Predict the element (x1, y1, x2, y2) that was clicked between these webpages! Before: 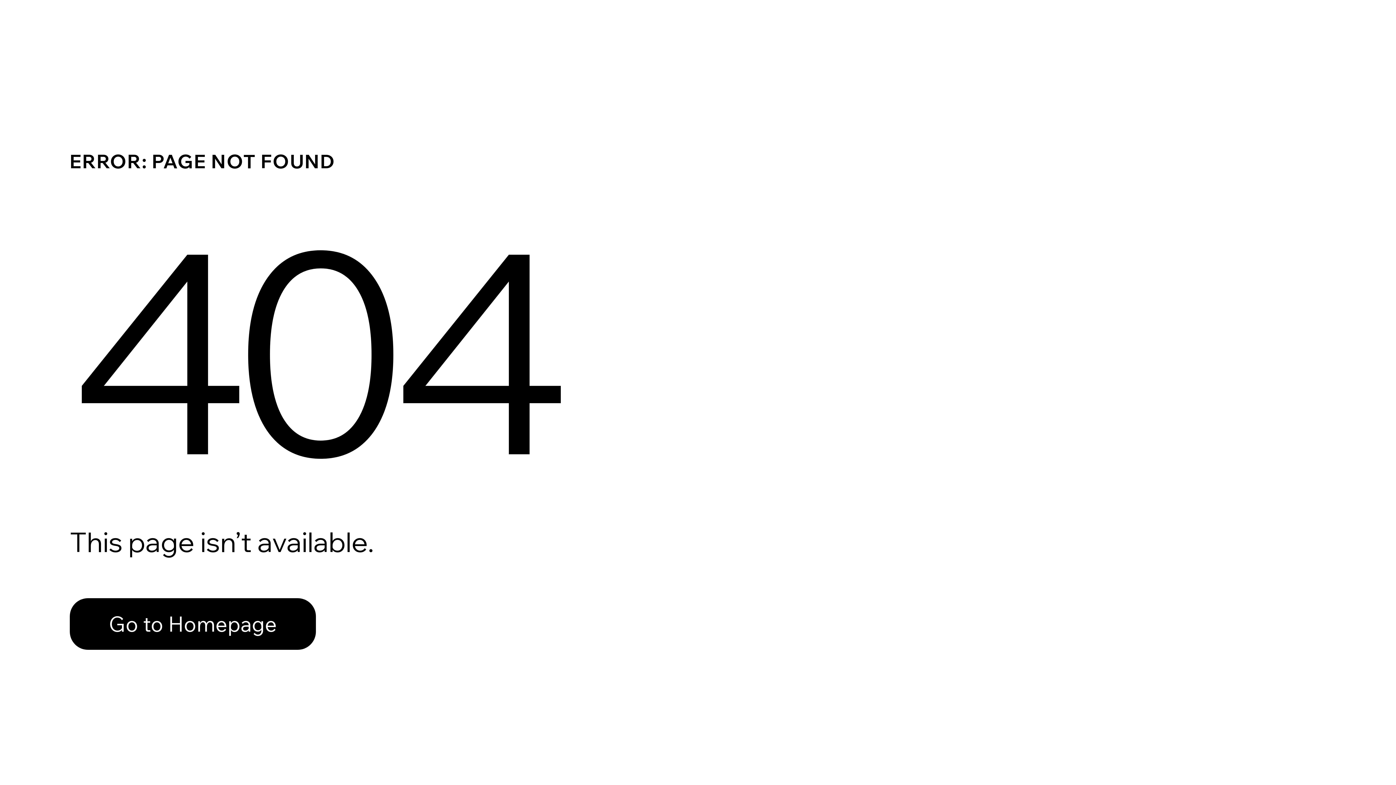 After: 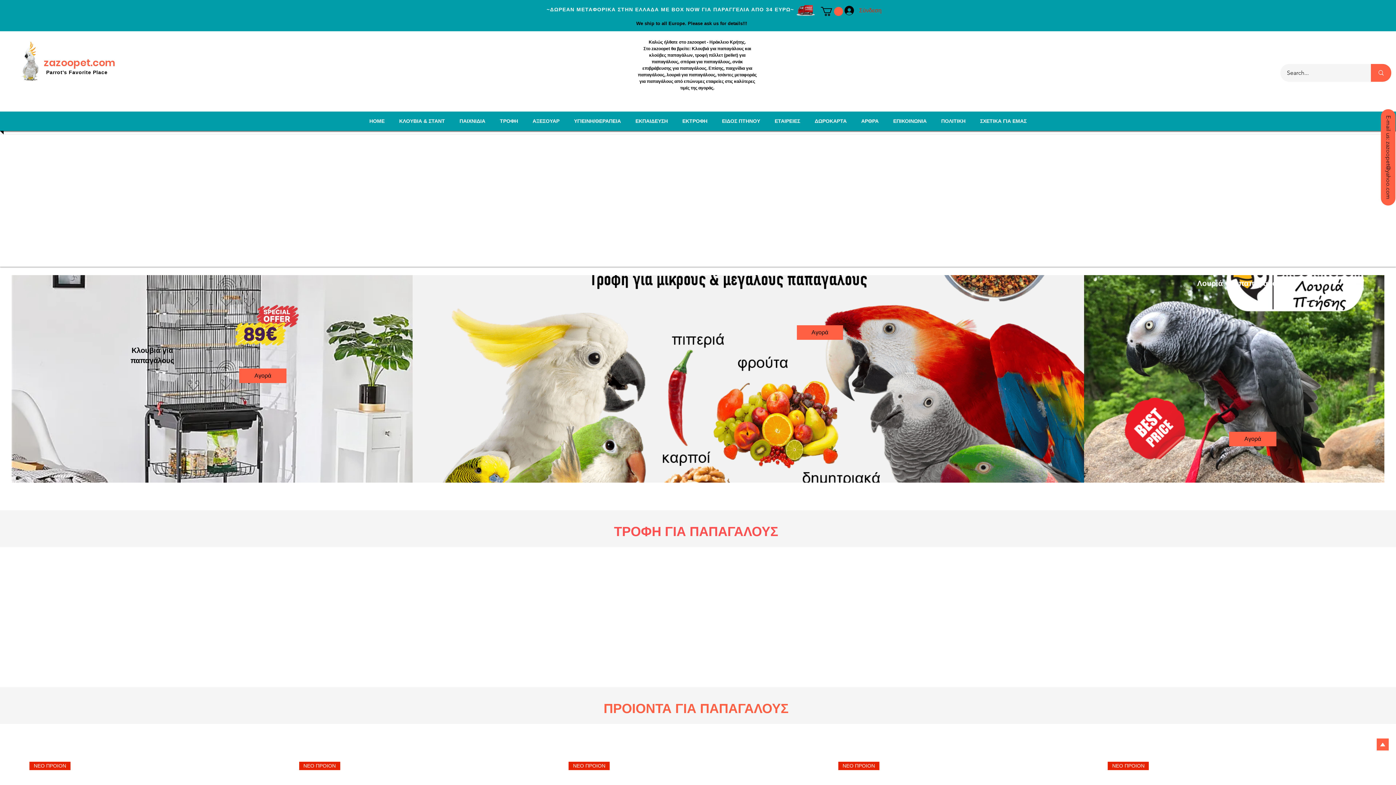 Action: bbox: (69, 582, 768, 659) label: Go to Homepage